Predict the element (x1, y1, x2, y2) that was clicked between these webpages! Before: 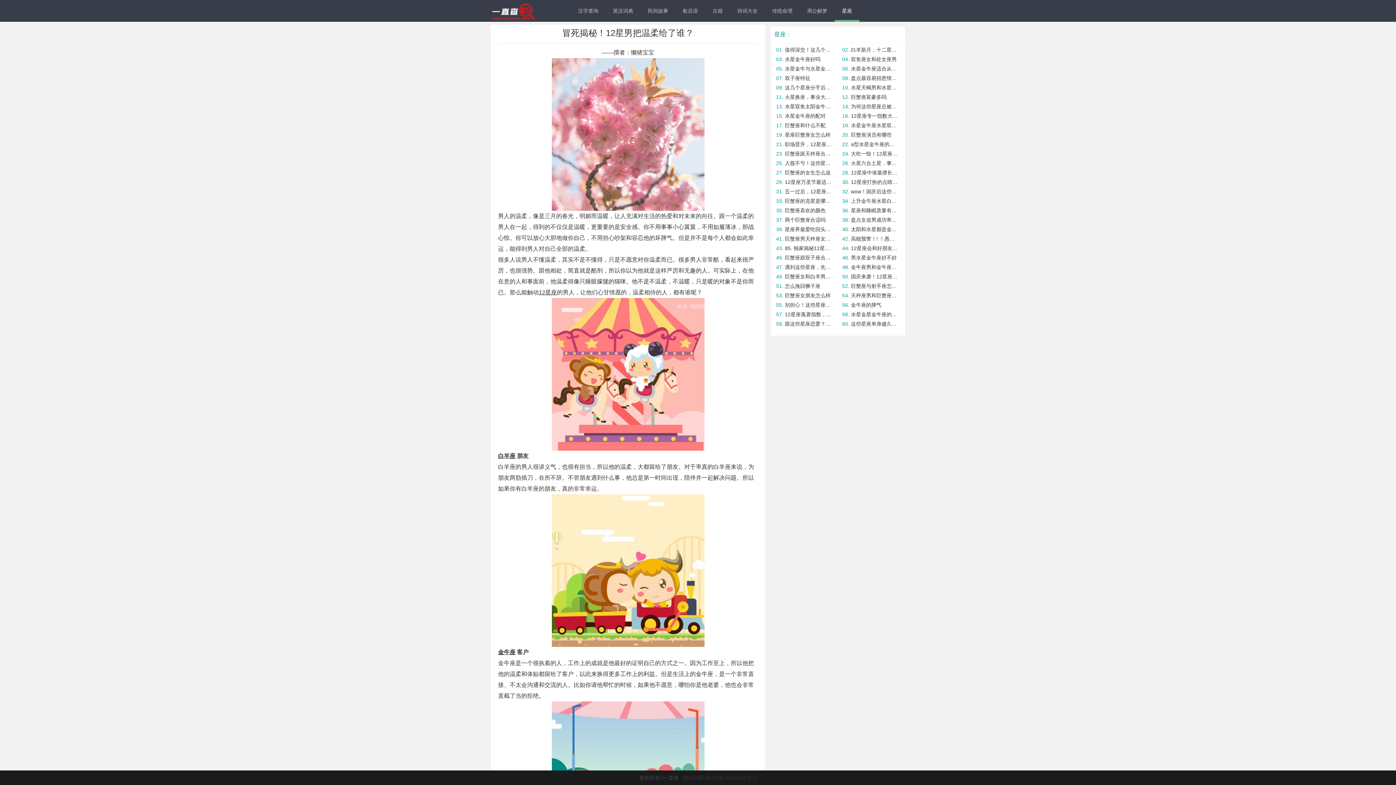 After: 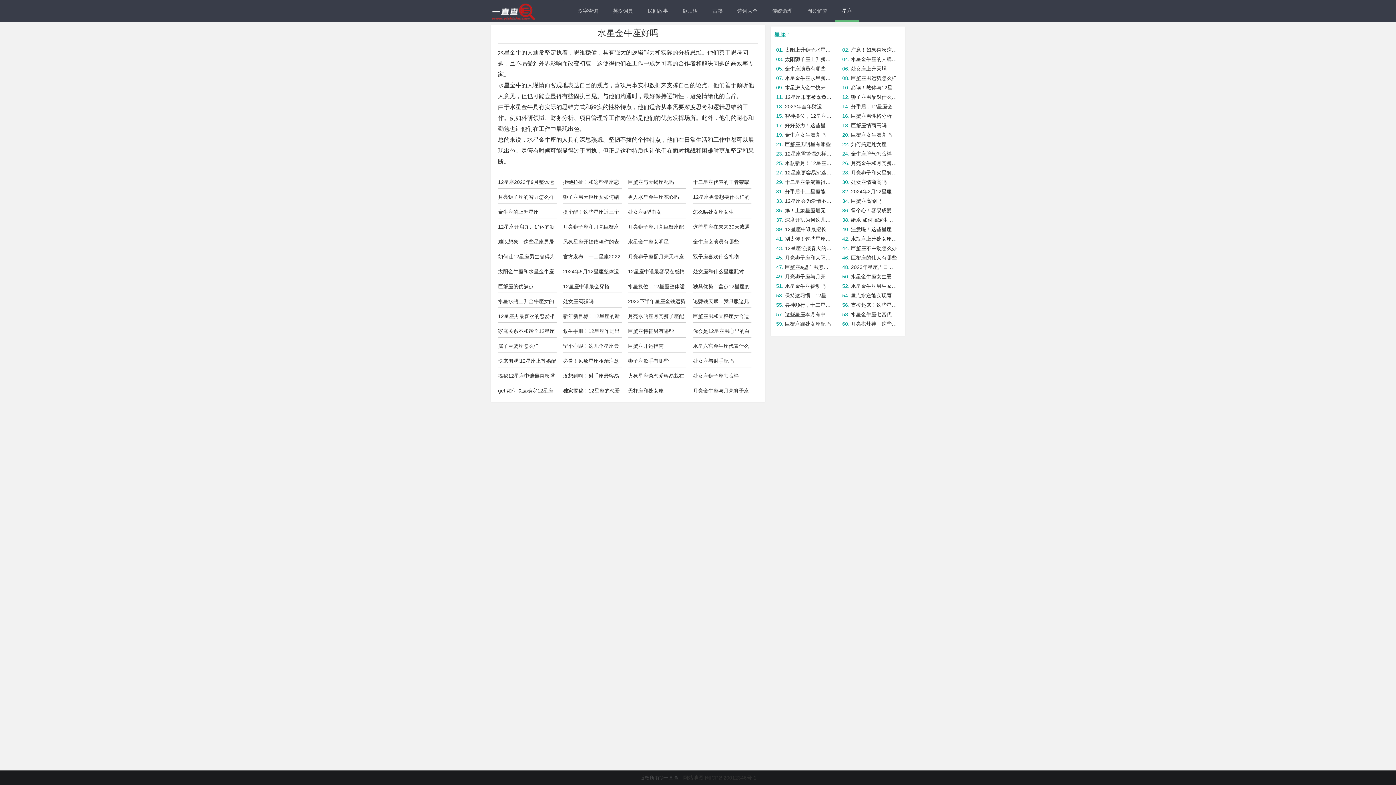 Action: bbox: (785, 54, 820, 63) label: 水星金牛座好吗